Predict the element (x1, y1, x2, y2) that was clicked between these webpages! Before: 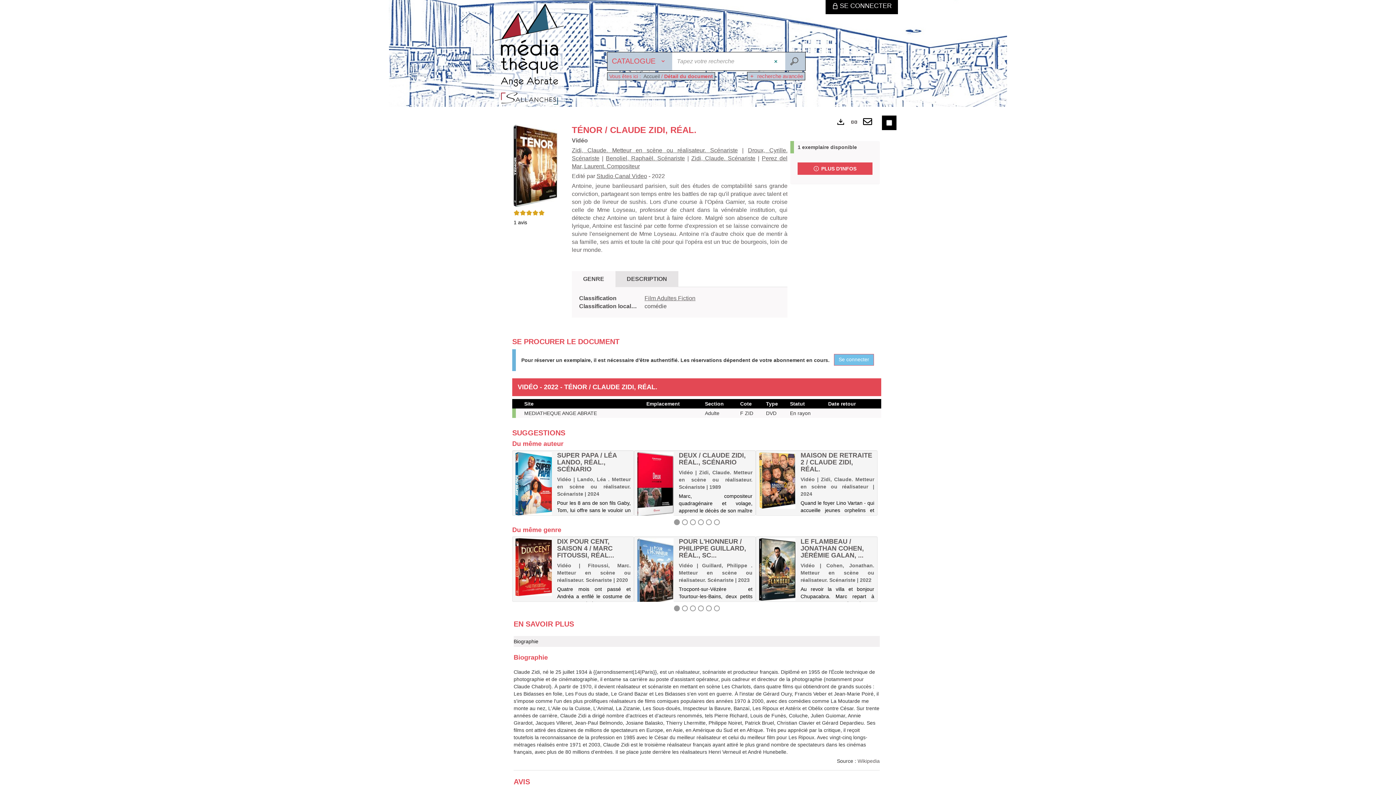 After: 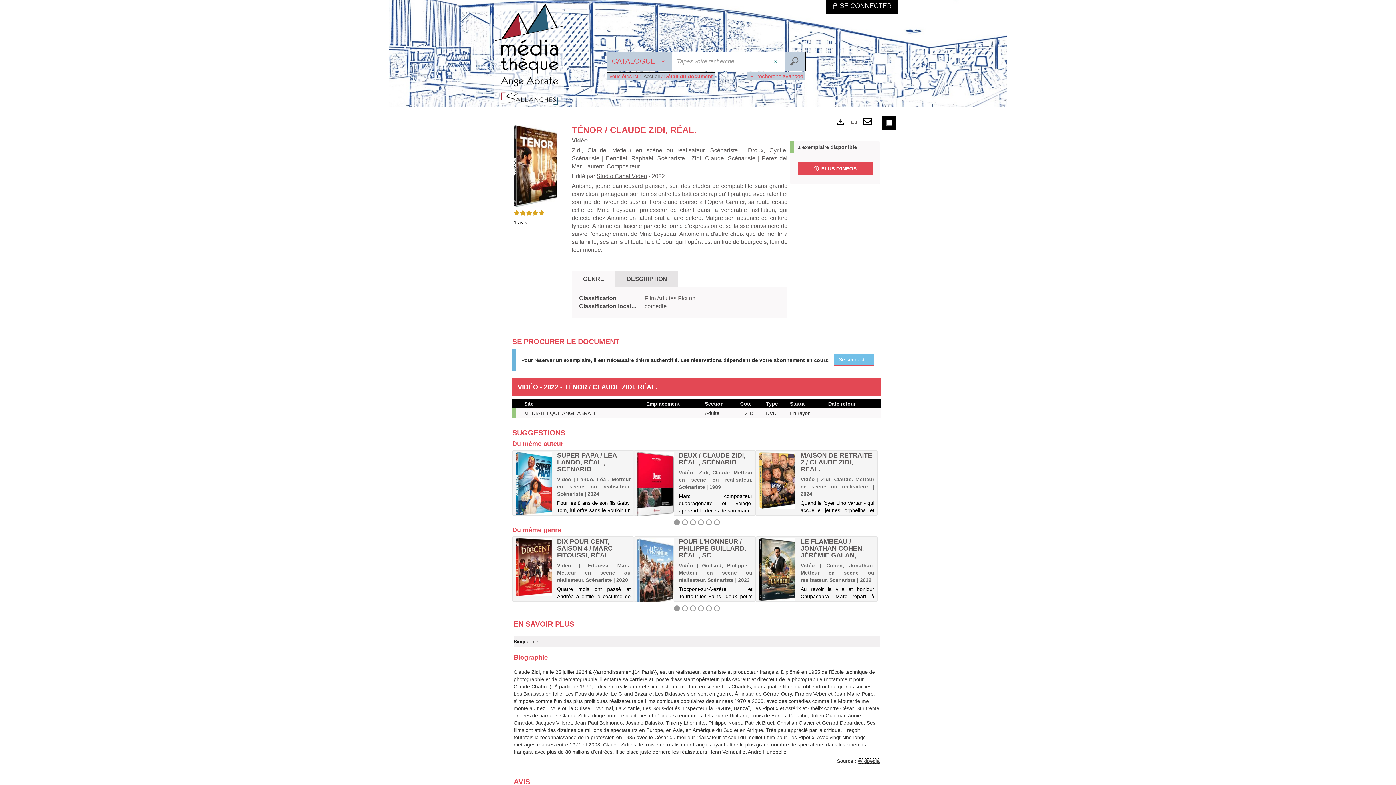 Action: label: Wikipedia bbox: (857, 758, 880, 764)